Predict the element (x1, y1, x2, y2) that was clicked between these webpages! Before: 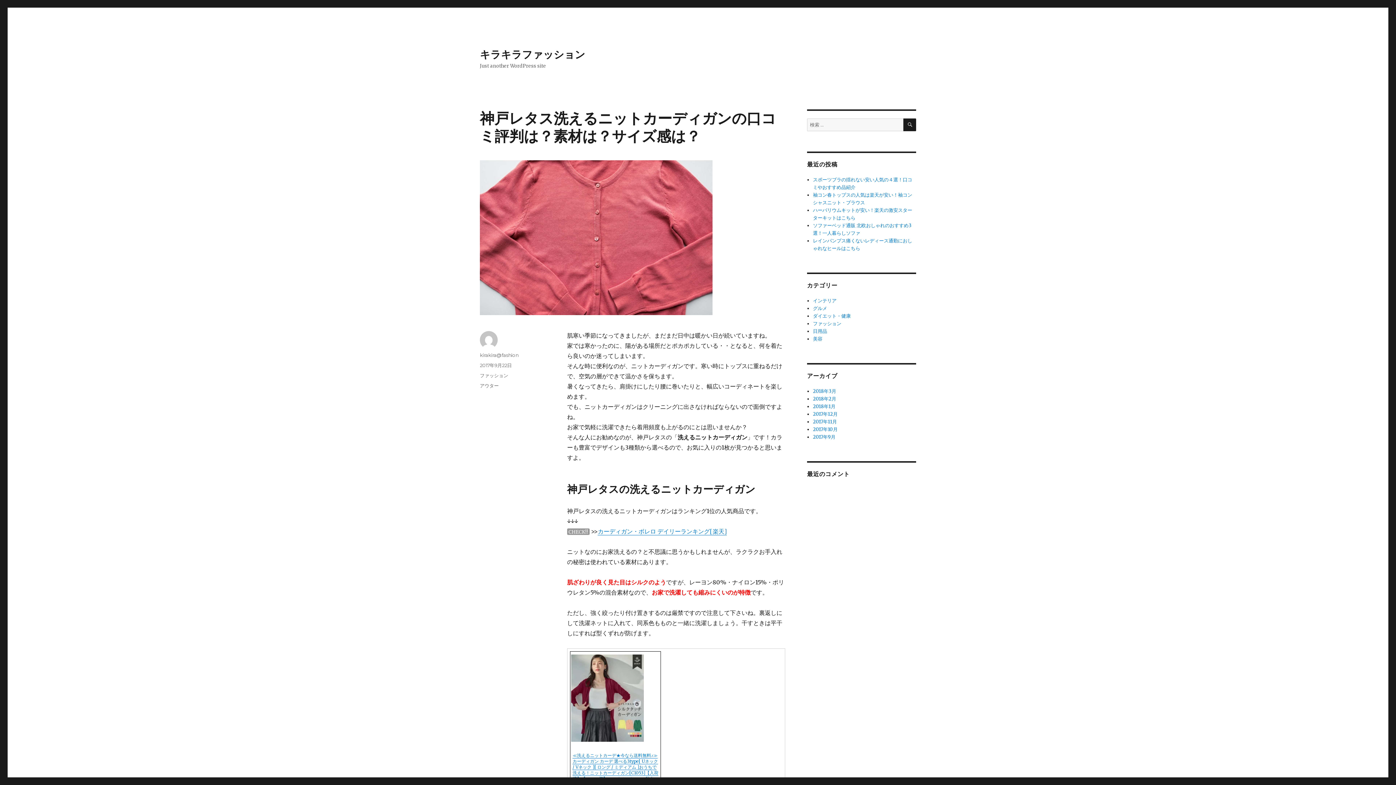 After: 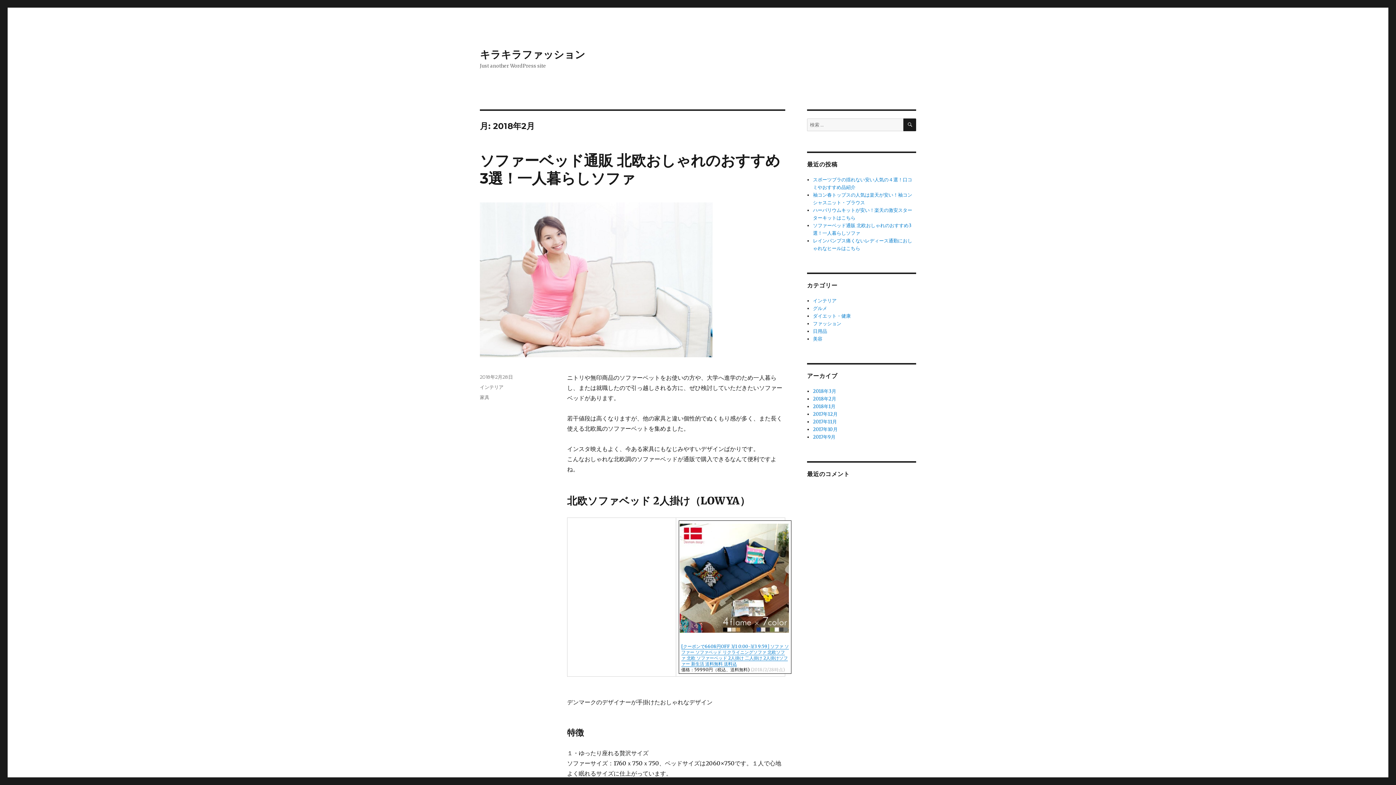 Action: bbox: (813, 396, 836, 402) label: 2018年2月